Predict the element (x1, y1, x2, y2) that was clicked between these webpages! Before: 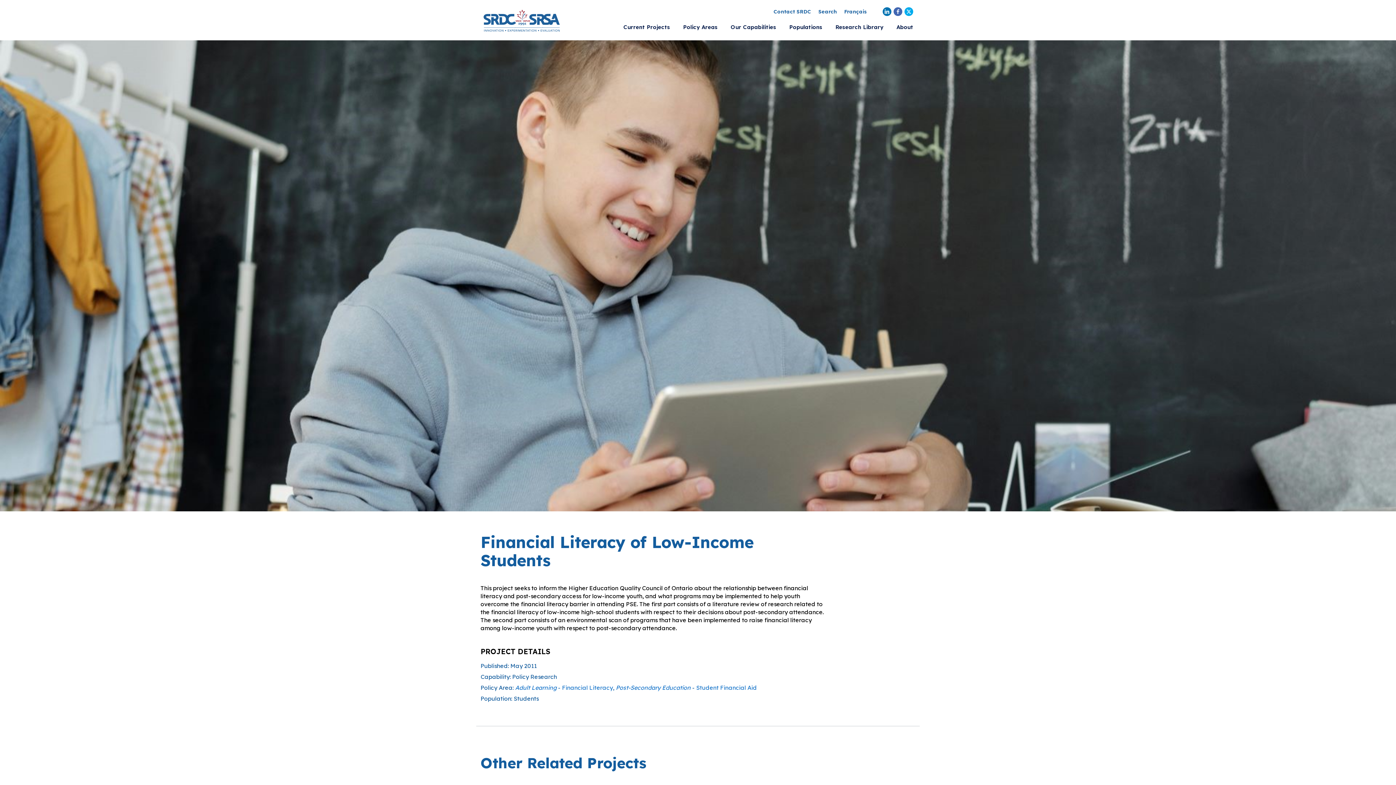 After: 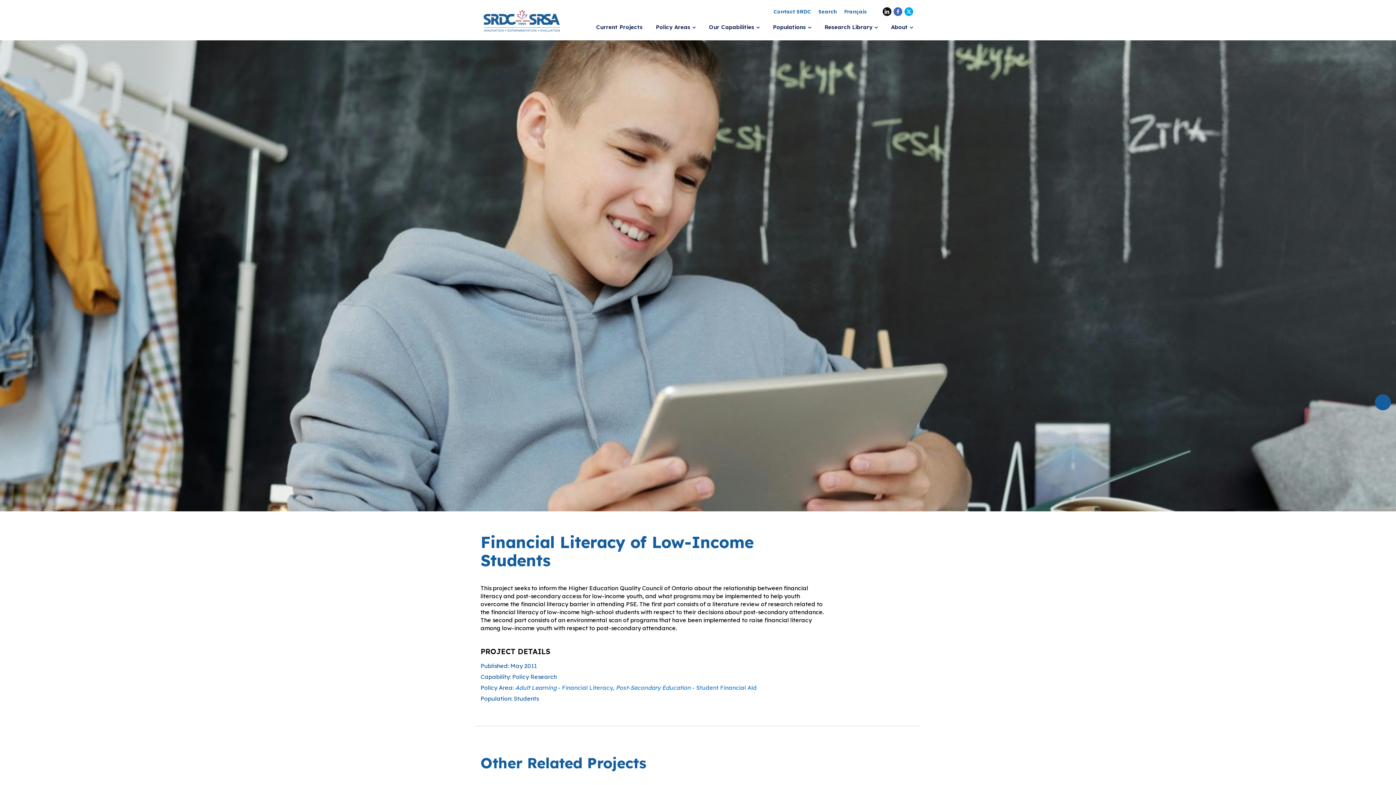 Action: bbox: (882, 7, 891, 16)